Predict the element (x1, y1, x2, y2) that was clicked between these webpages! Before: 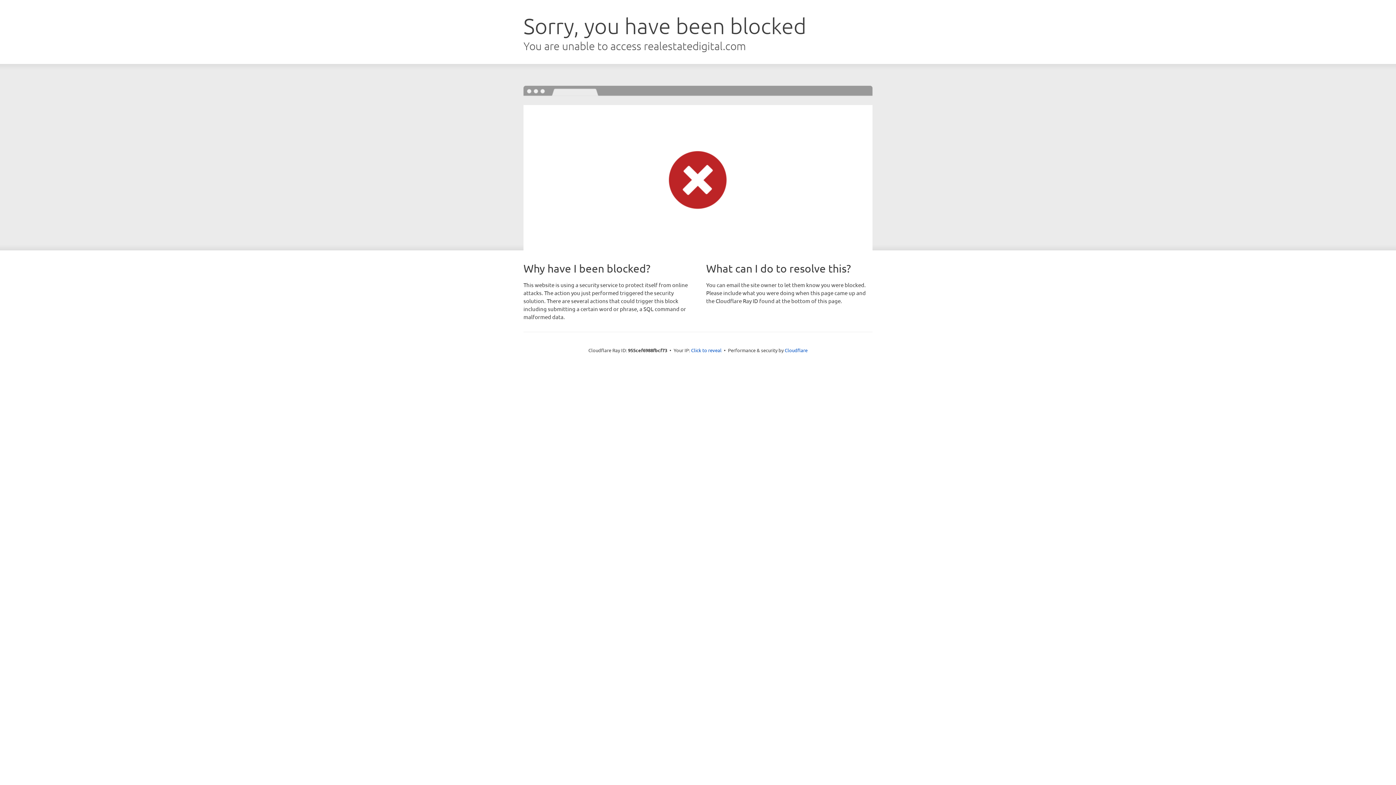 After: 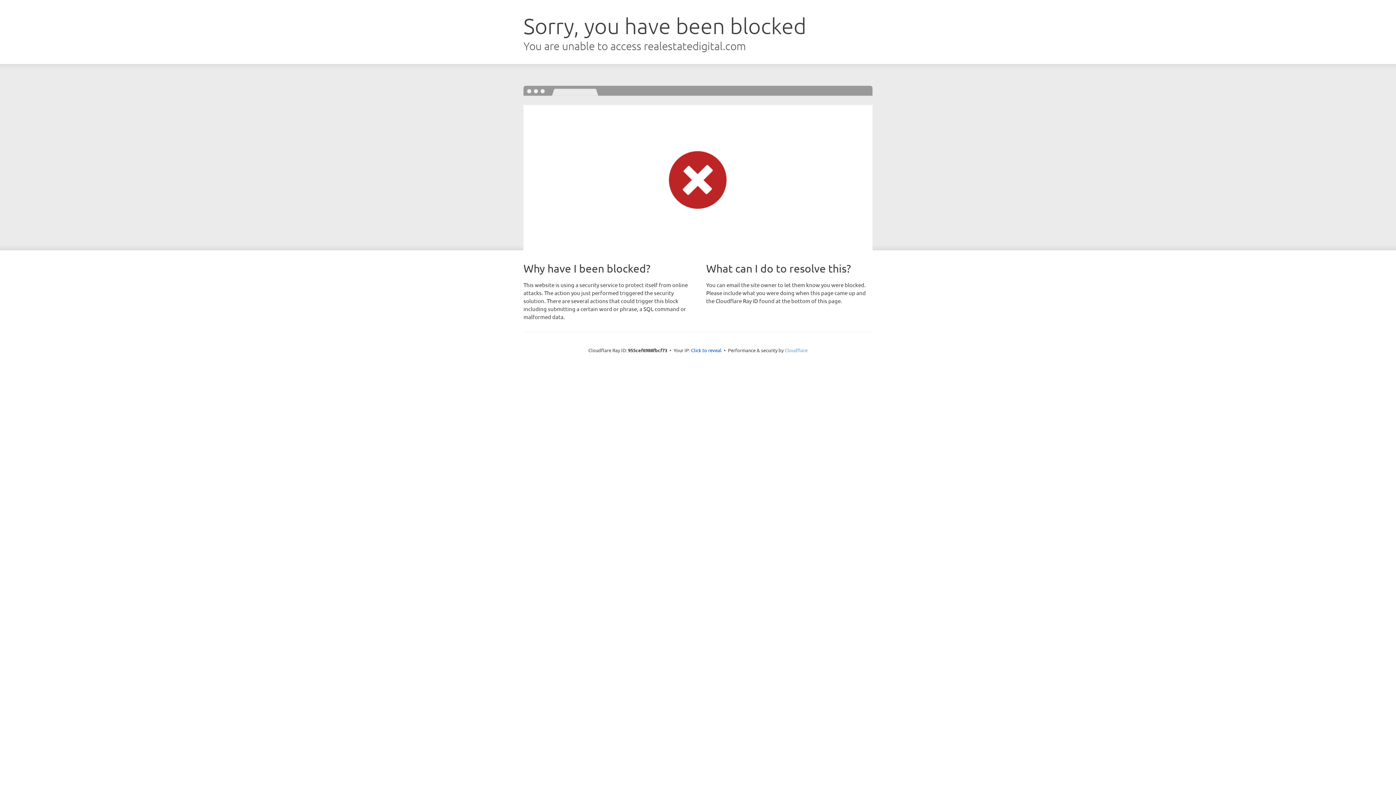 Action: label: Cloudflare bbox: (784, 347, 807, 353)